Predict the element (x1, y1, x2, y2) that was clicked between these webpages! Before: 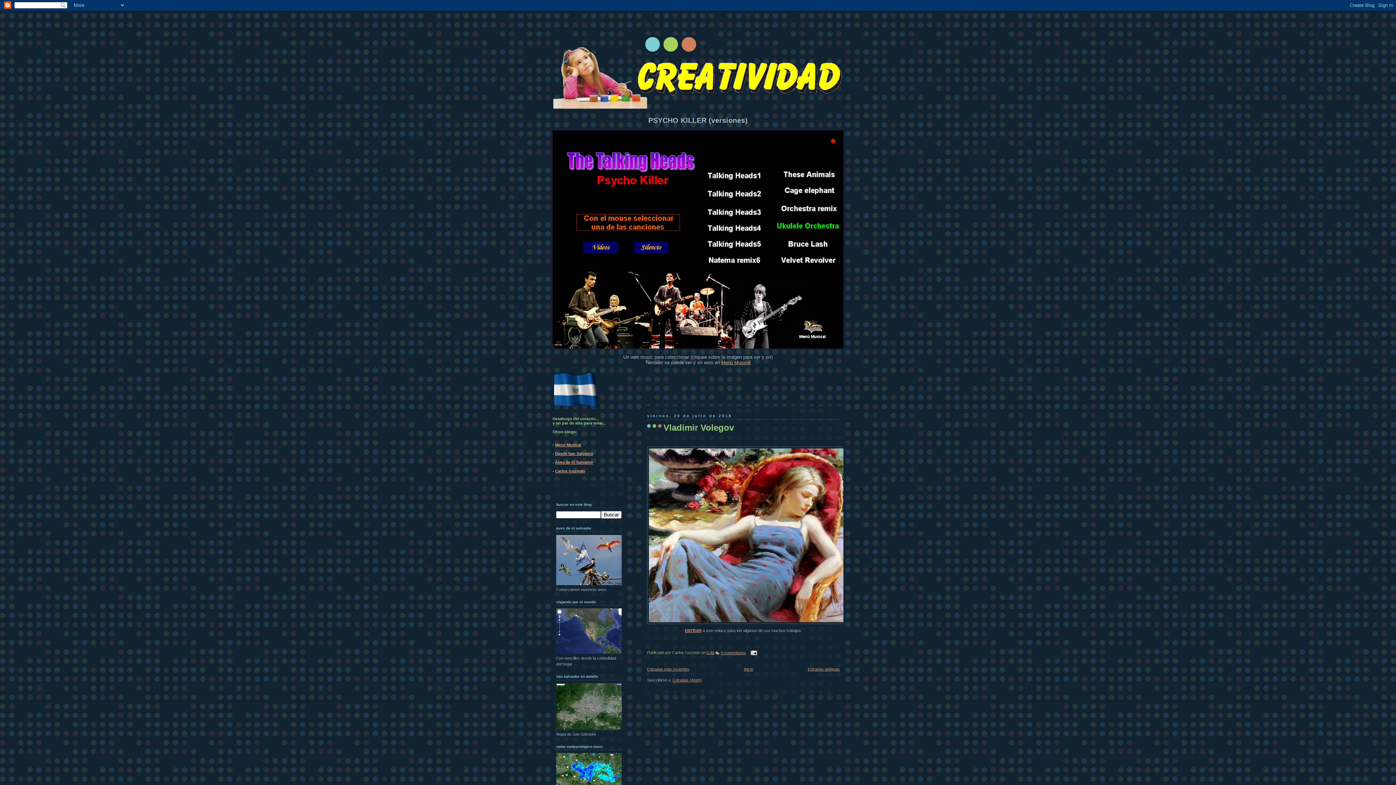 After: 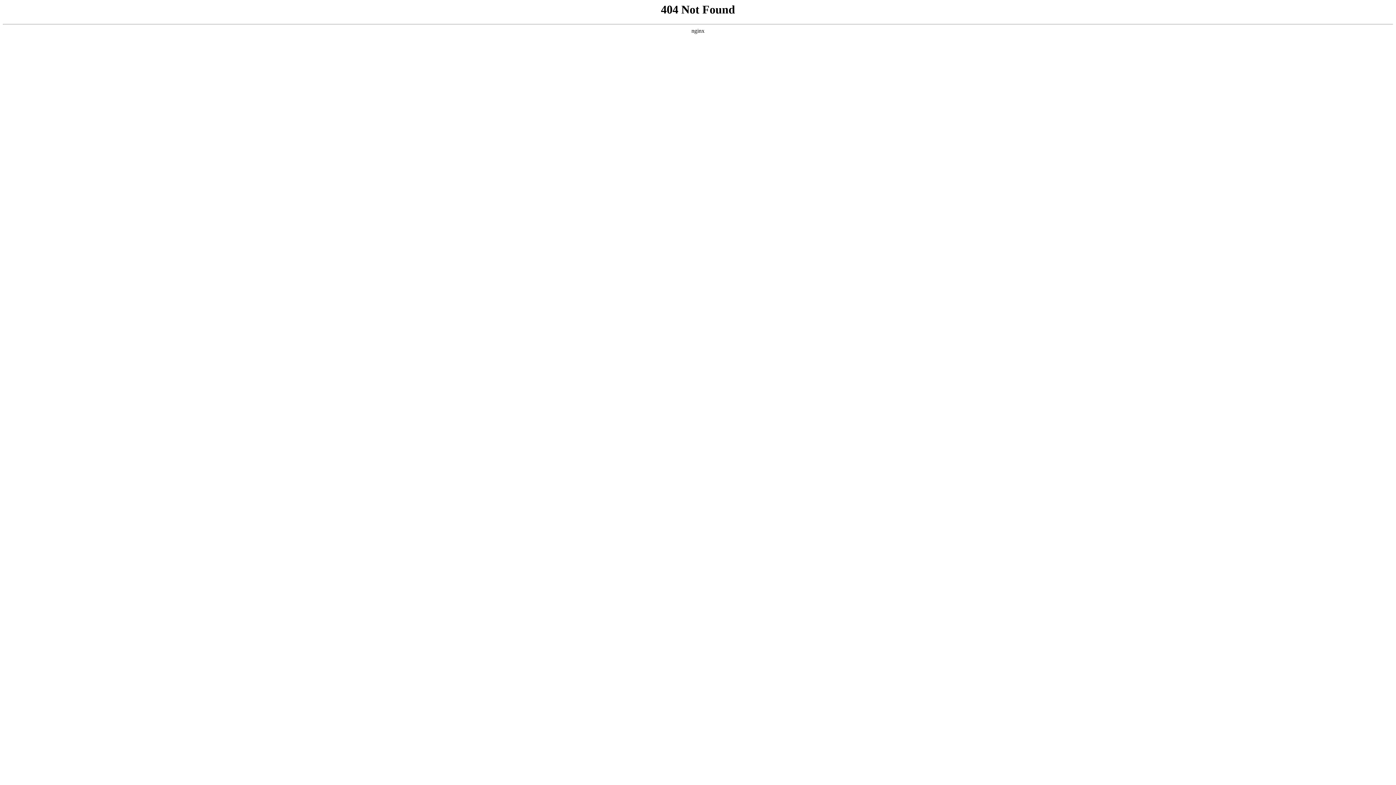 Action: bbox: (647, 622, 869, 626)